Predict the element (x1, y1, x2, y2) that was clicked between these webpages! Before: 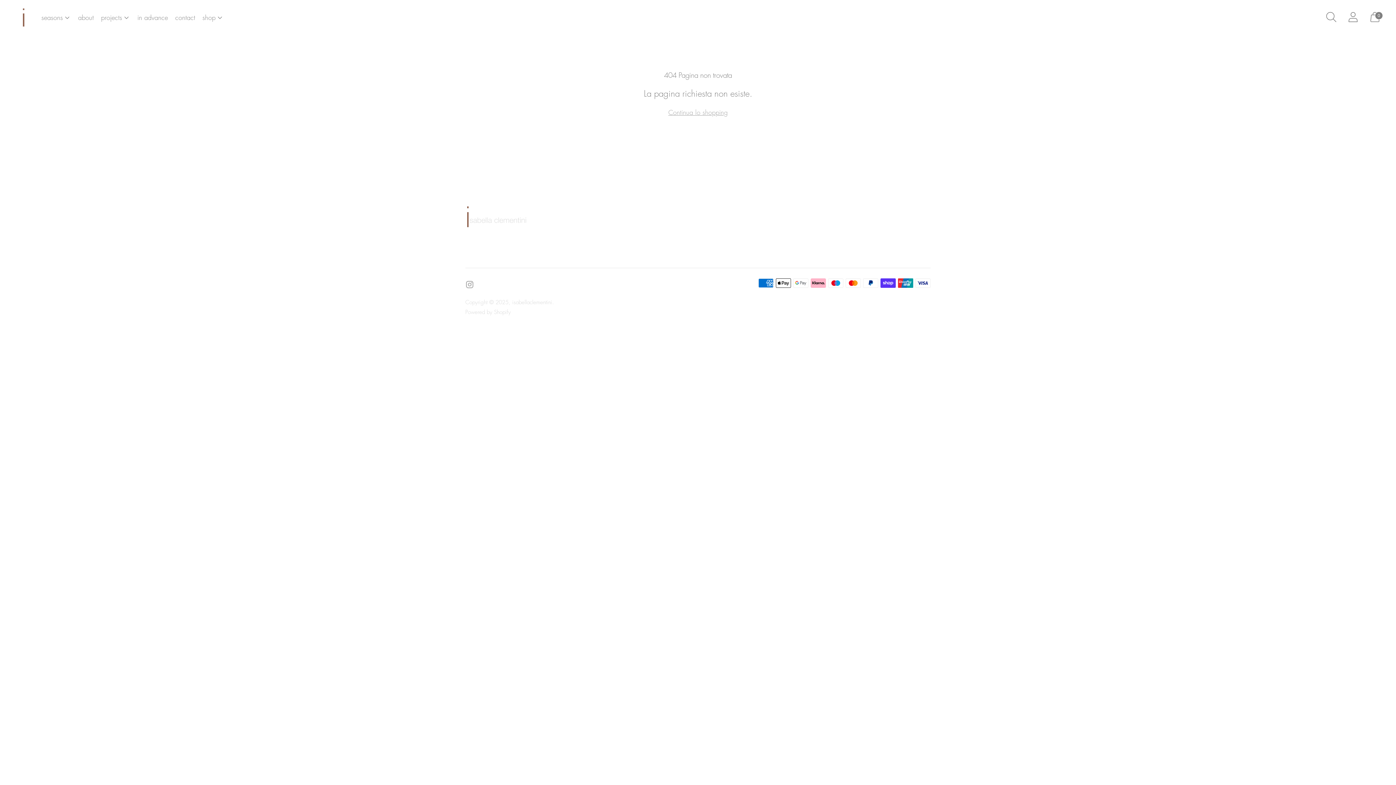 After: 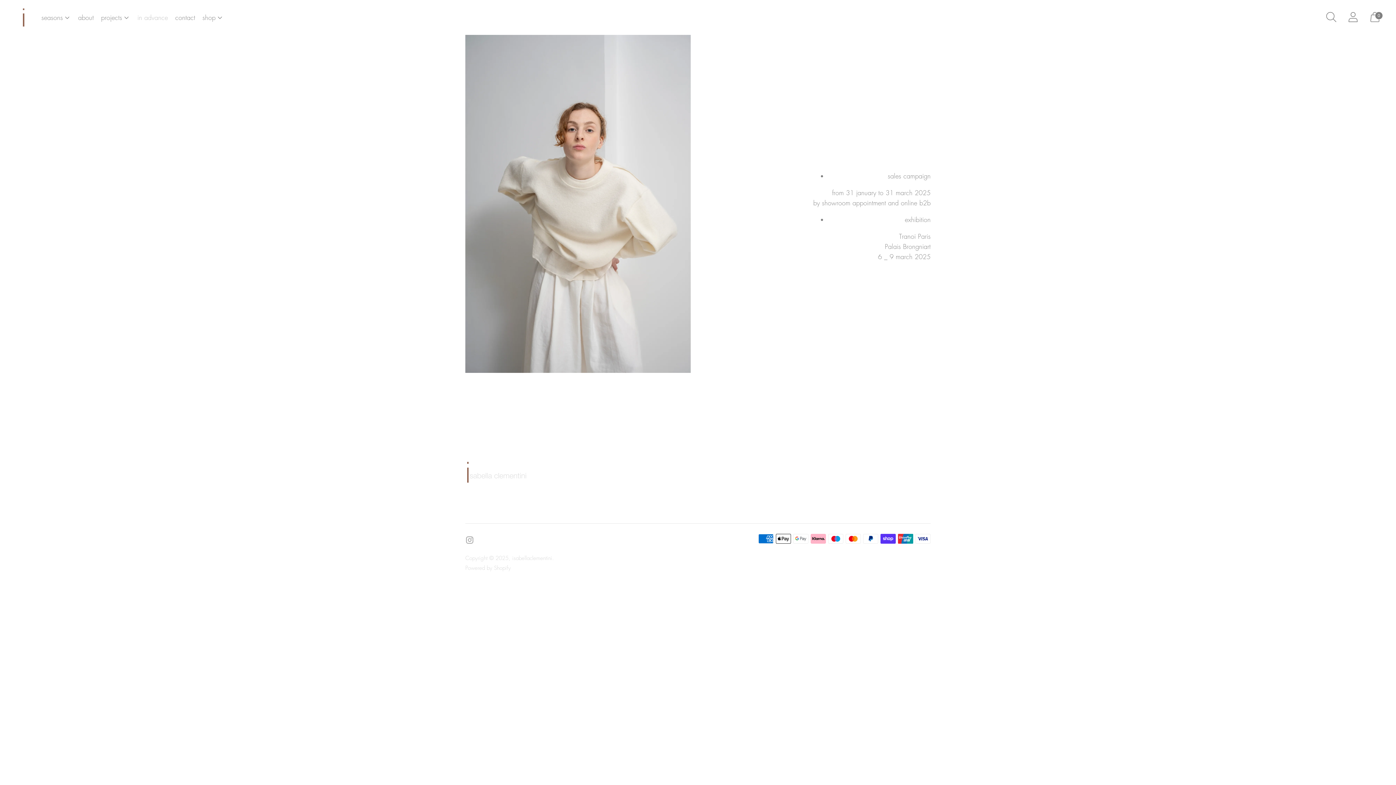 Action: label: in advance bbox: (137, 9, 168, 25)